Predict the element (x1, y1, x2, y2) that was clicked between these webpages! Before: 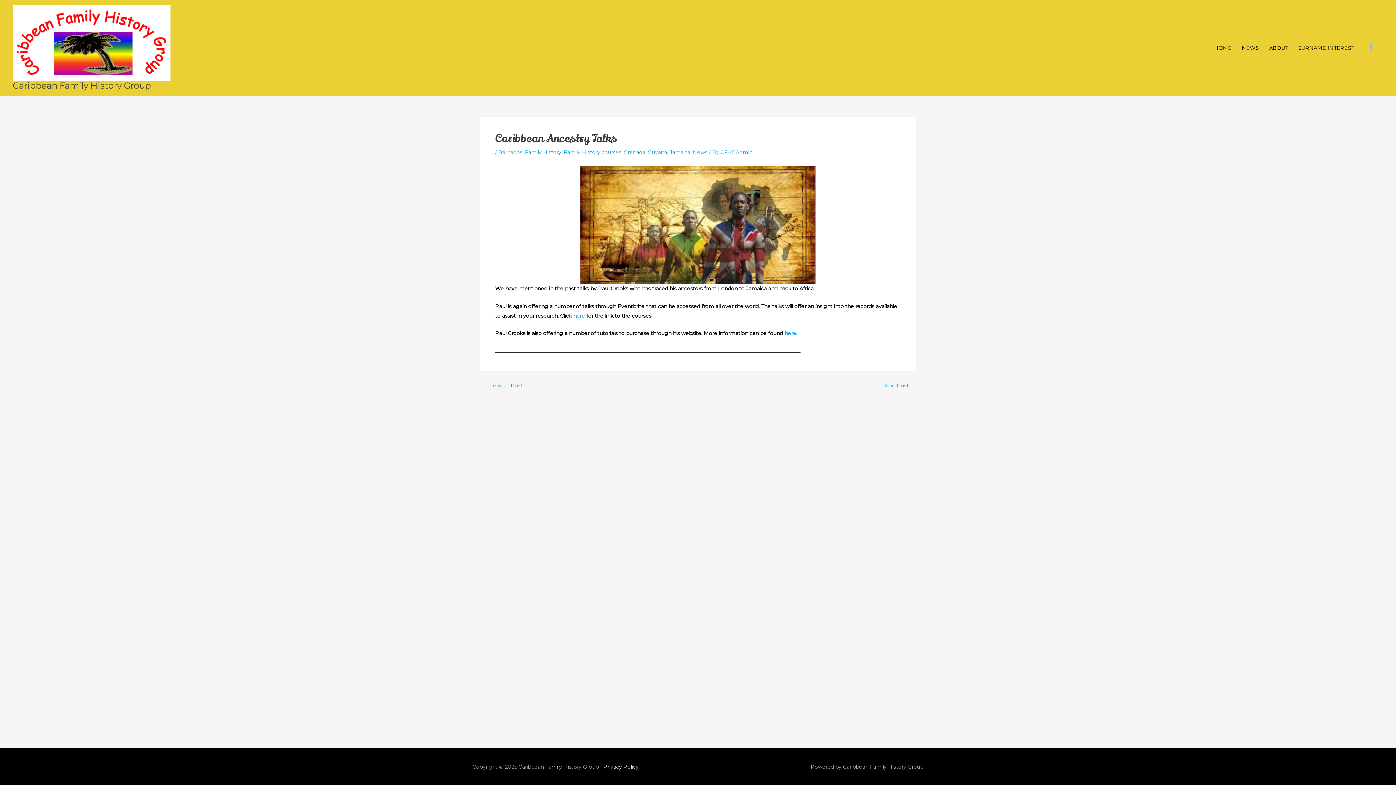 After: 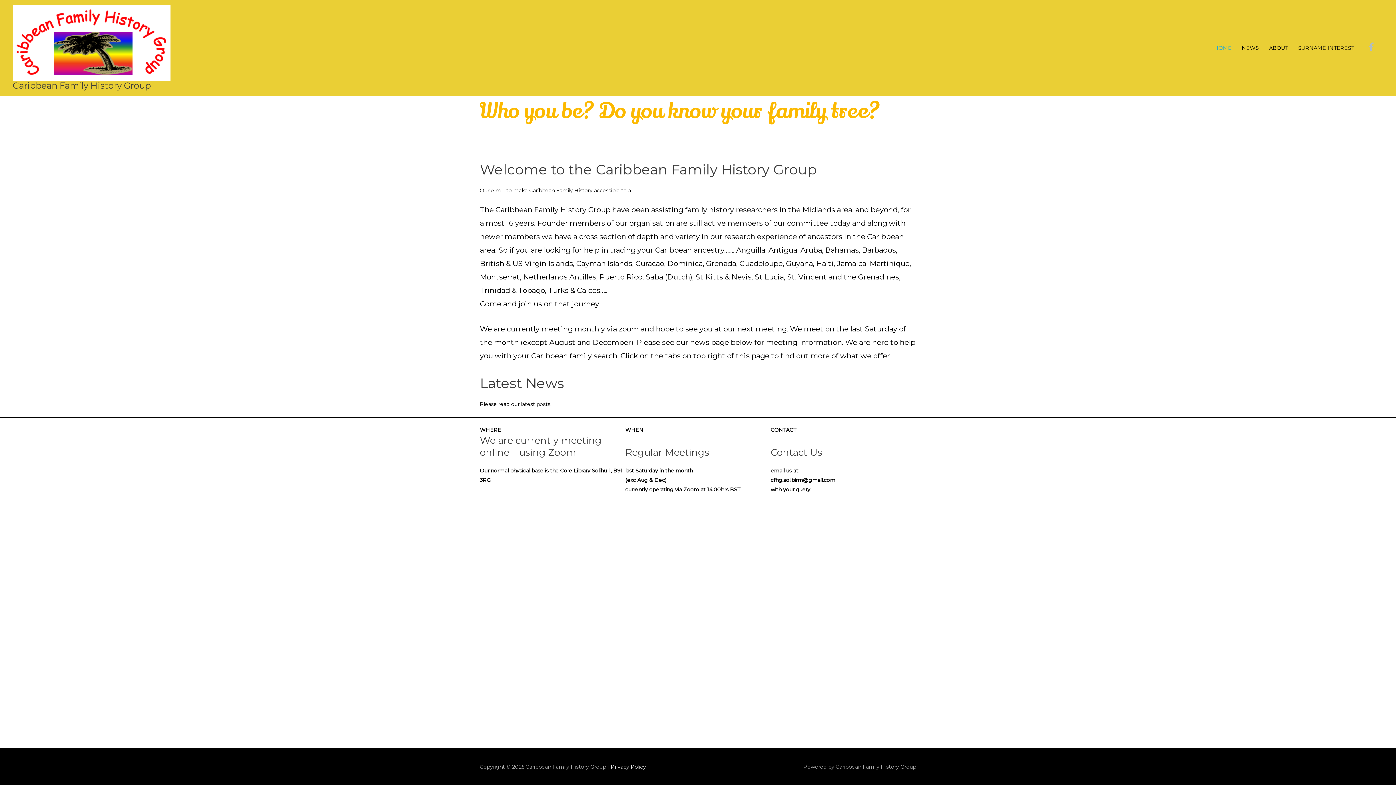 Action: bbox: (12, 80, 150, 91) label: Caribbean Family History Group